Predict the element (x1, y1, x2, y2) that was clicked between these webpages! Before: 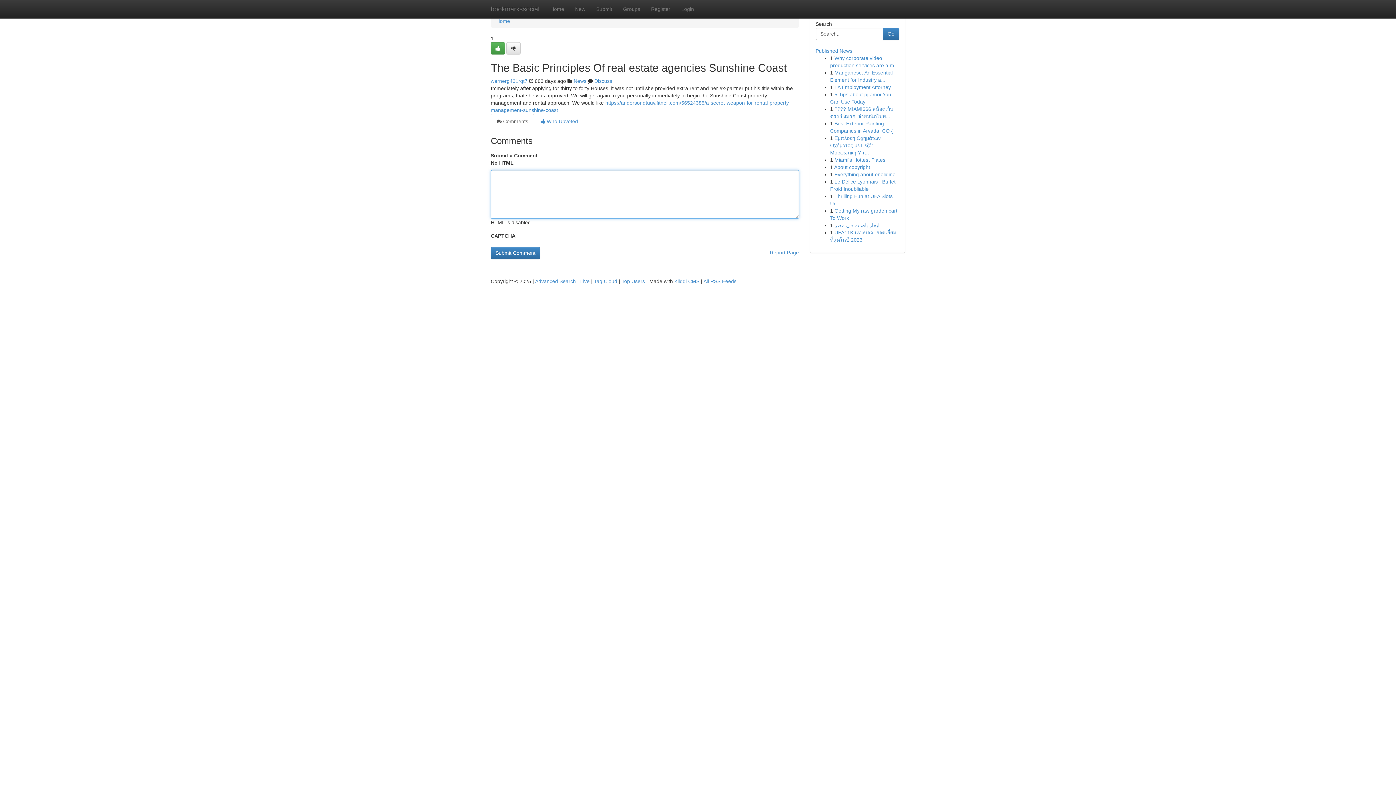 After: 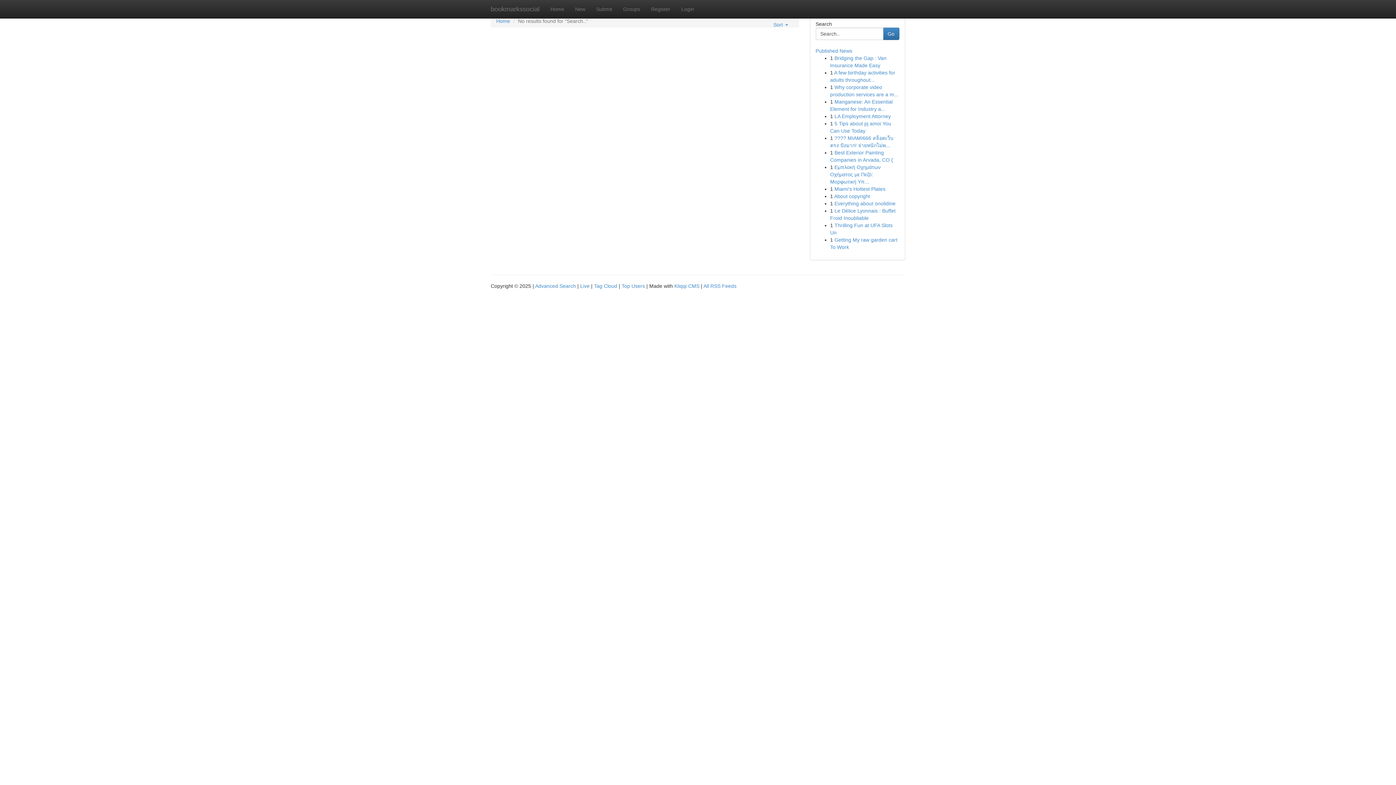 Action: label: Go bbox: (883, 27, 899, 40)